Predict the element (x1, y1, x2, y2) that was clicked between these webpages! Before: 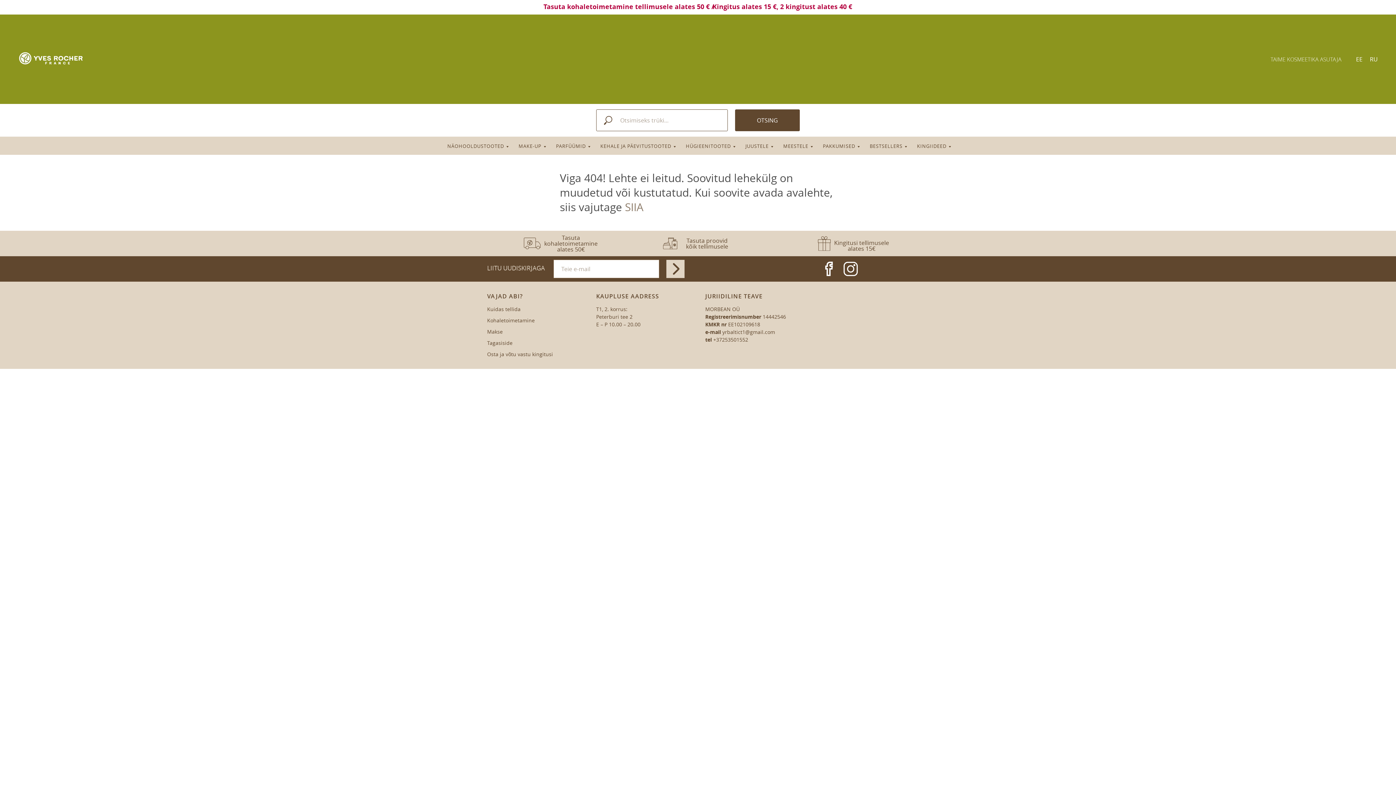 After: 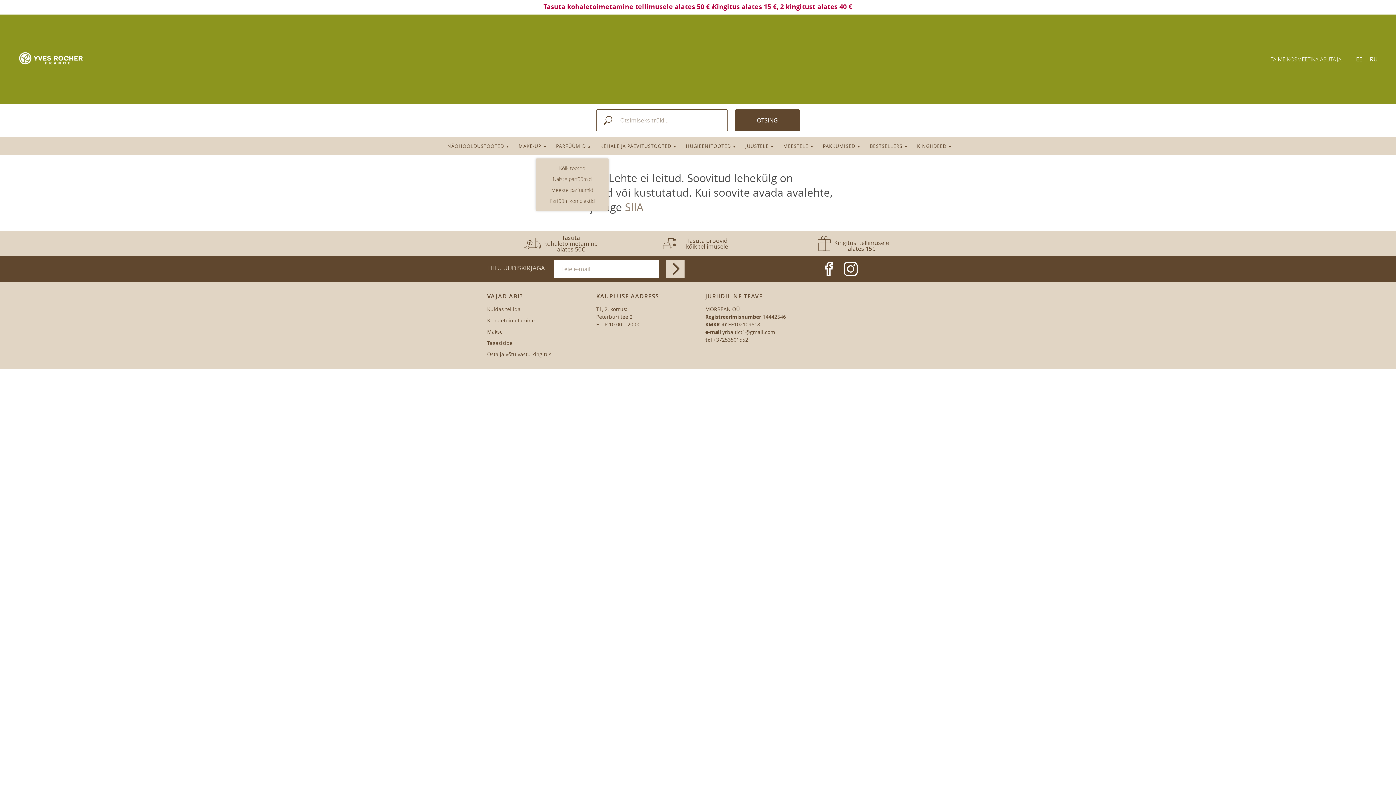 Action: bbox: (556, 142, 588, 149) label: PARFÜÜMID